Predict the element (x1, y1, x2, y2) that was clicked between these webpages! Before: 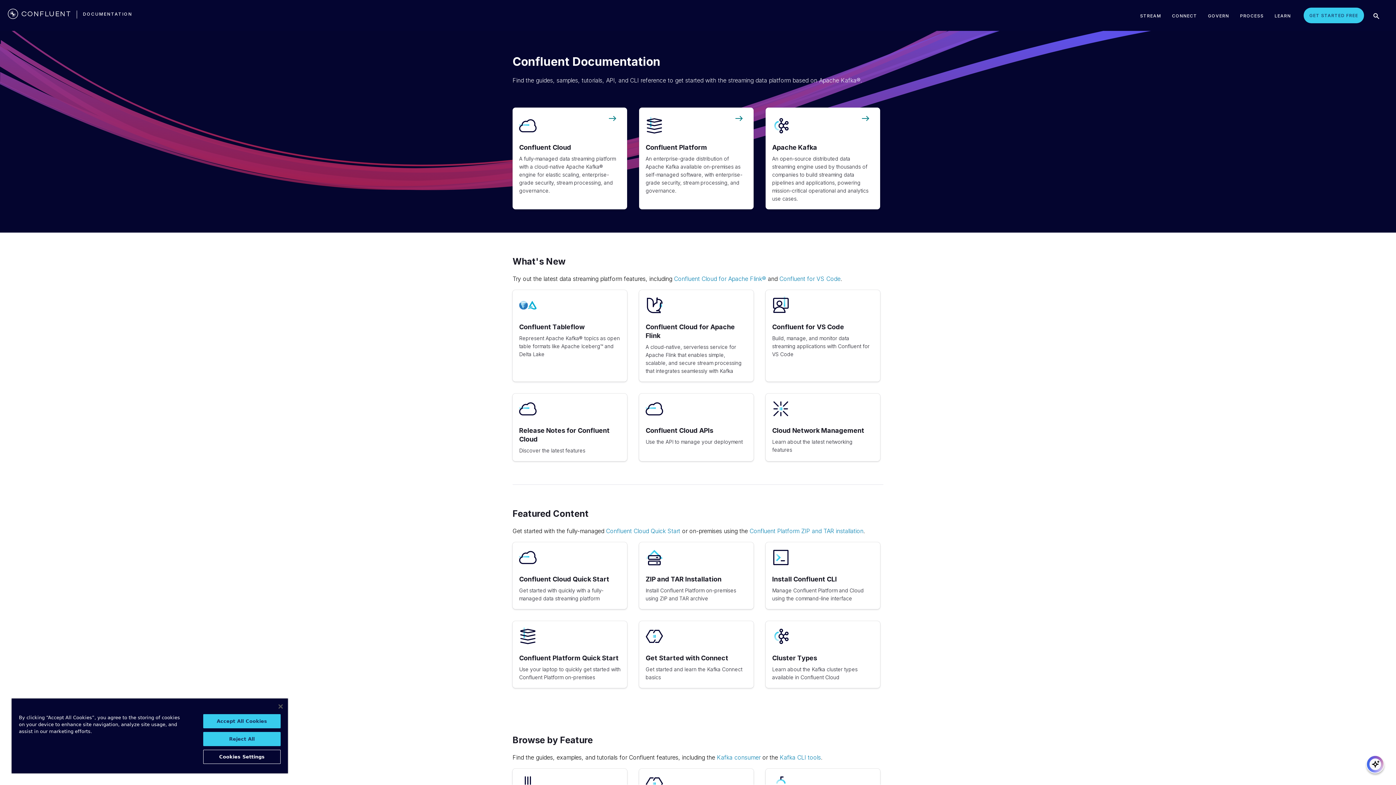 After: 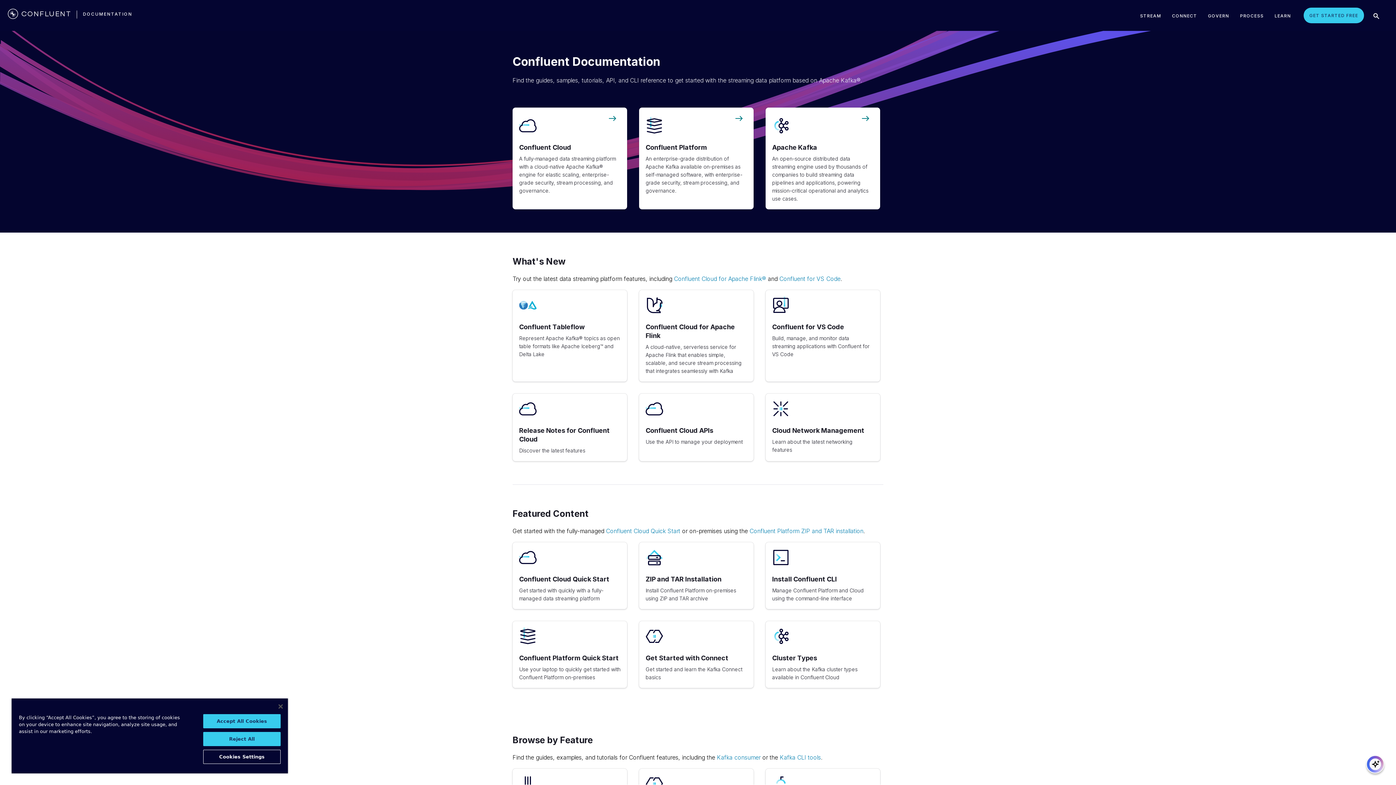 Action: bbox: (1202, 5, 1234, 25) label: GOVERN